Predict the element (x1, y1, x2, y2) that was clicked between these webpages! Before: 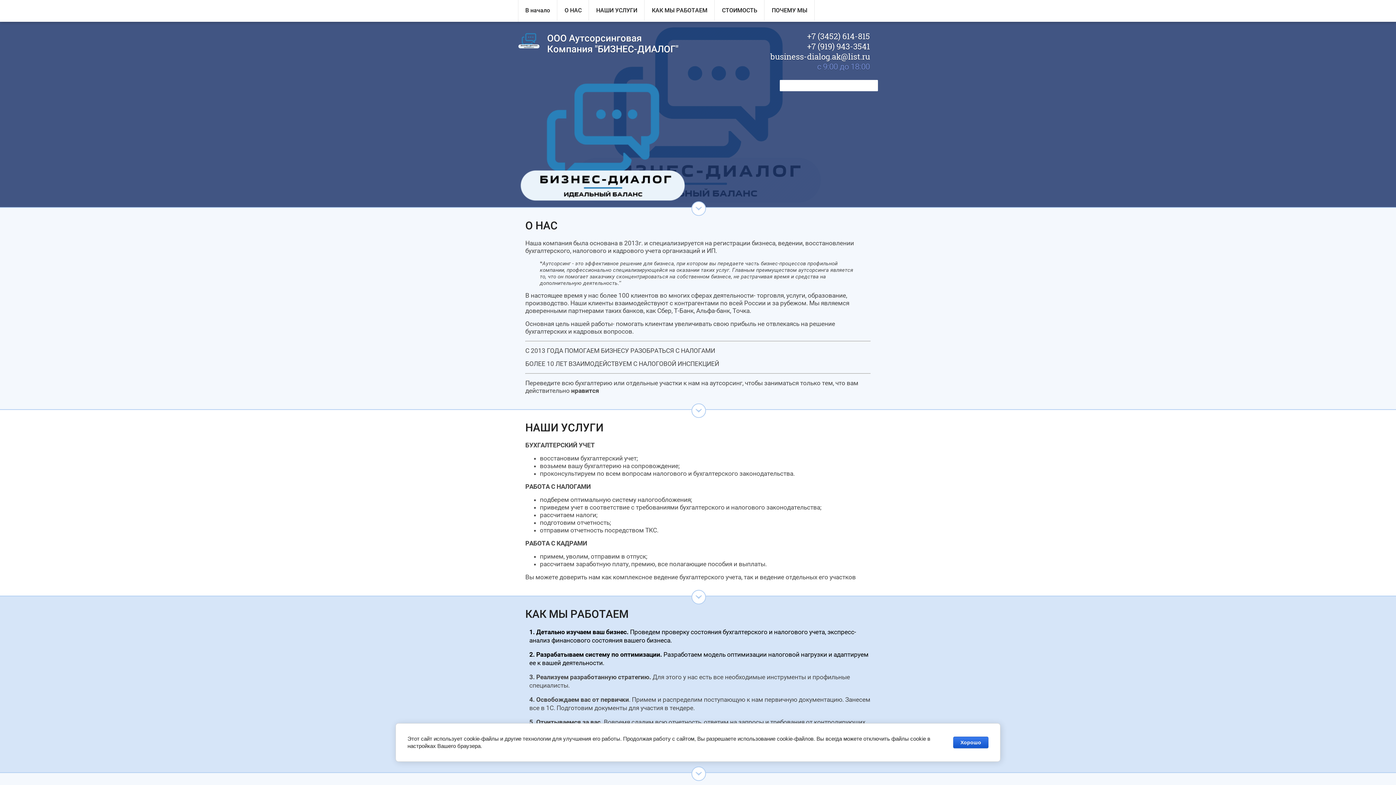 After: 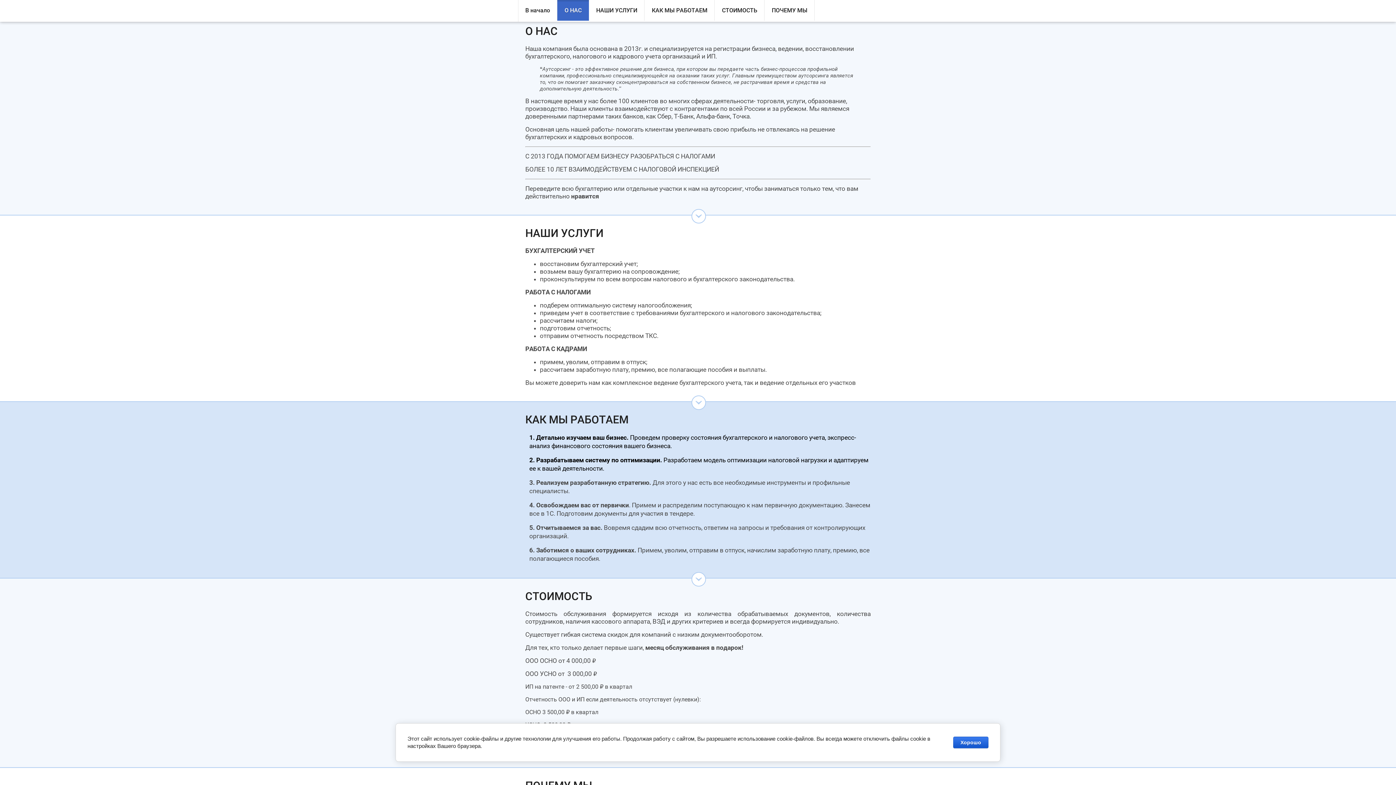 Action: bbox: (557, 0, 589, 20) label: О НАС